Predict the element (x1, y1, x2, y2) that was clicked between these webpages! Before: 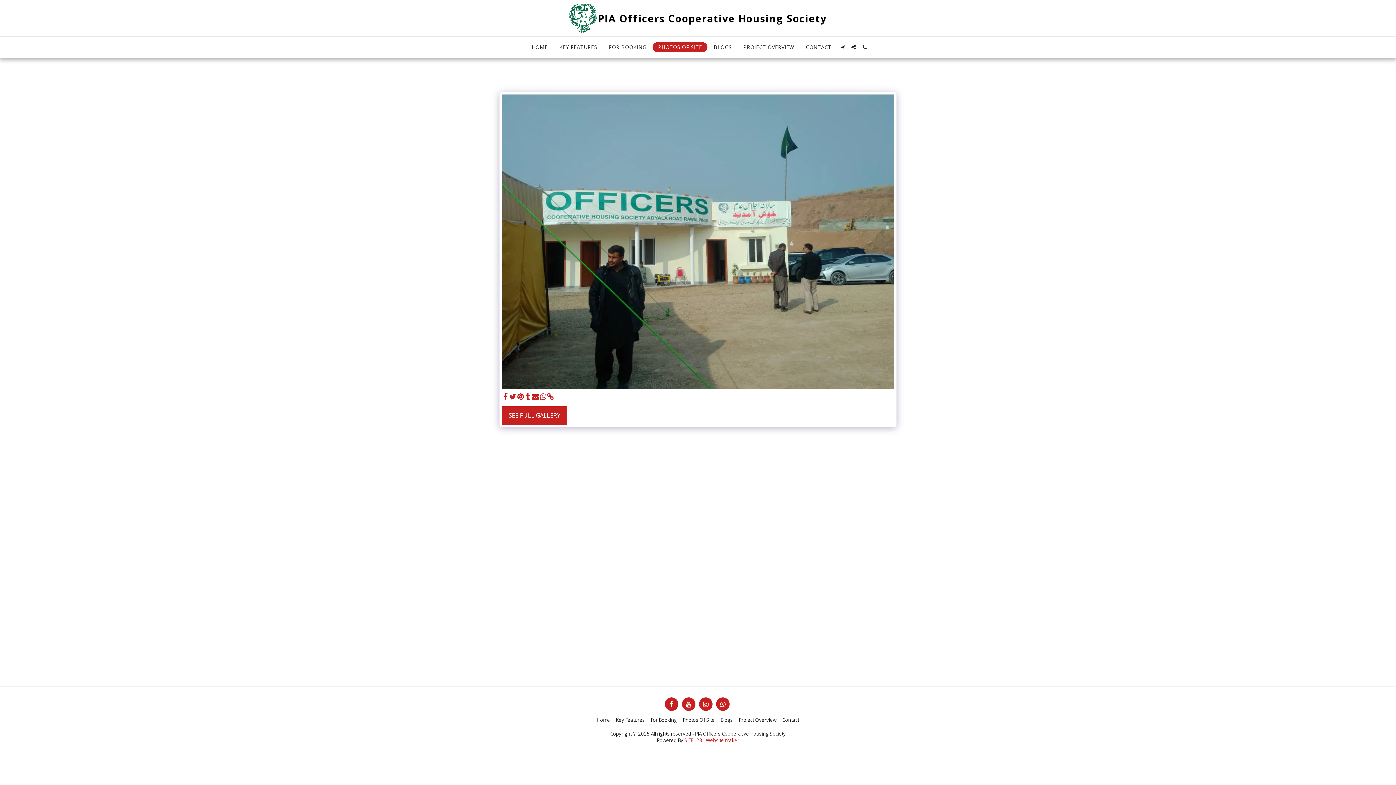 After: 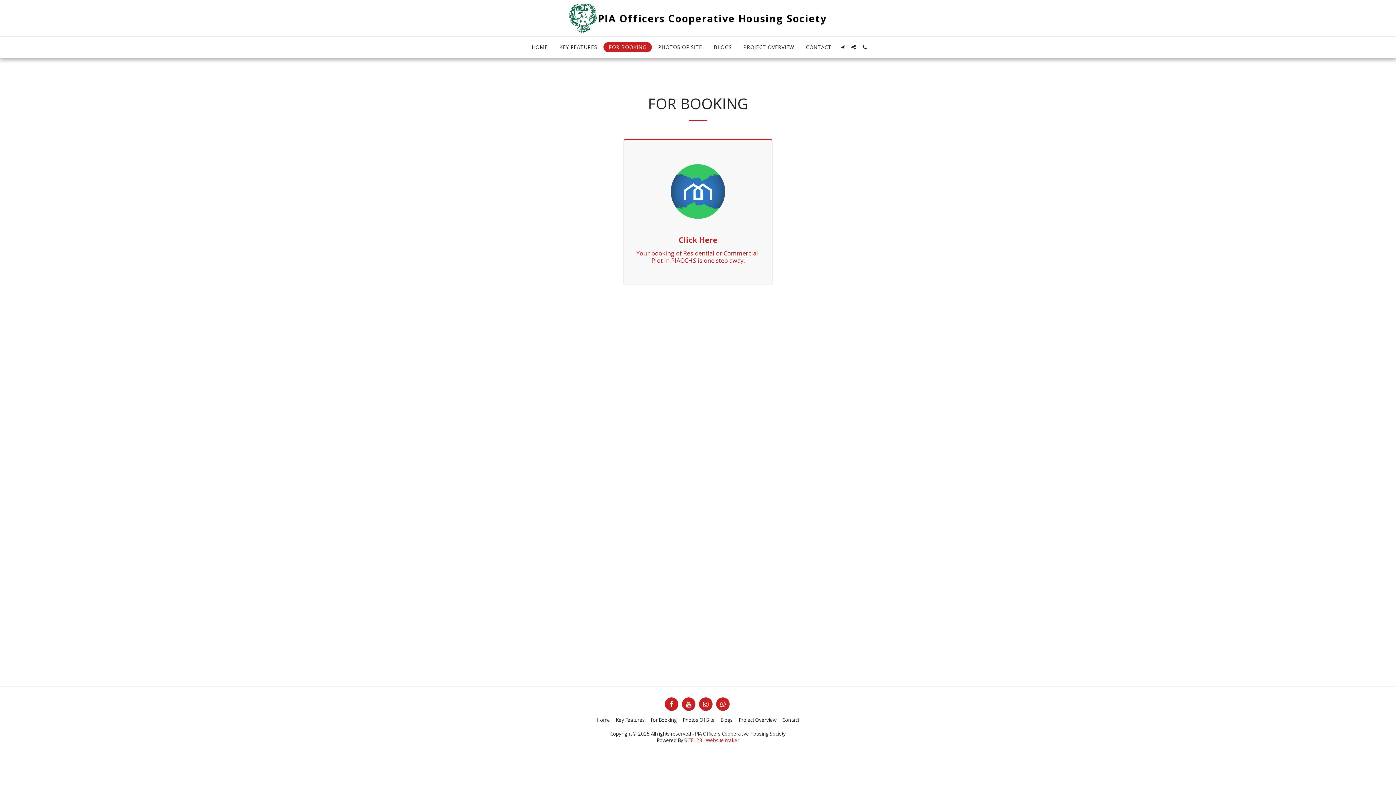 Action: label: FOR BOOKING bbox: (603, 42, 652, 52)